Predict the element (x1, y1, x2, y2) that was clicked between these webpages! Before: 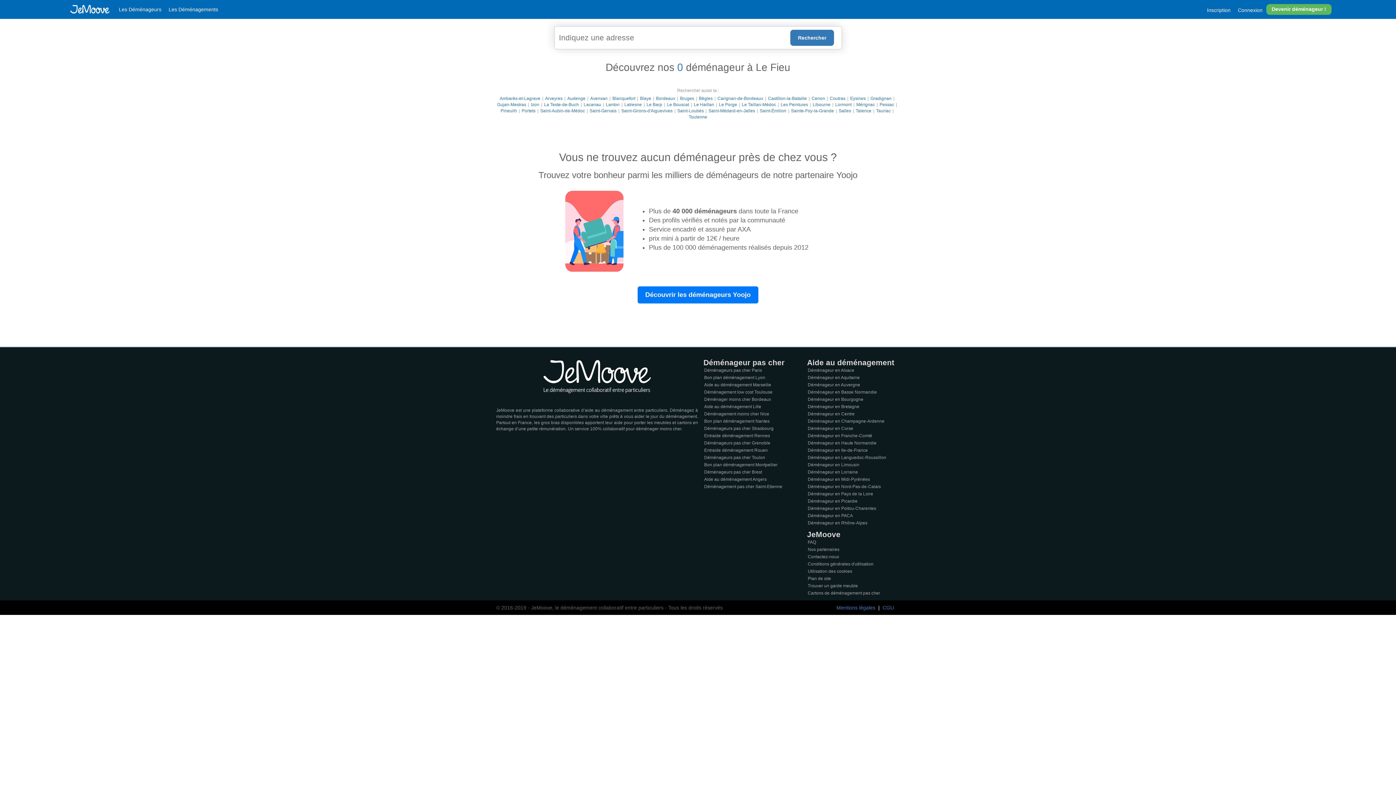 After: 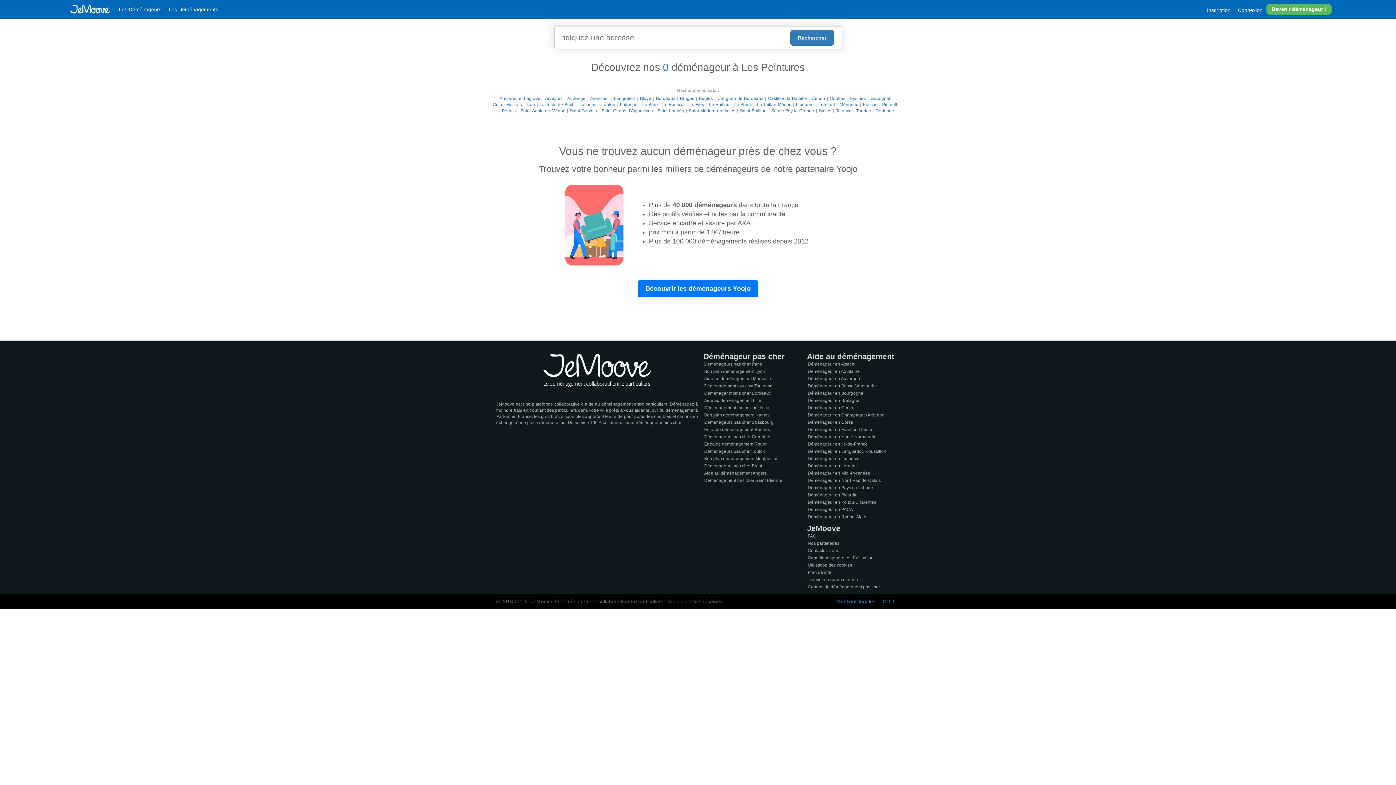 Action: label: Les Peintures bbox: (780, 102, 808, 107)